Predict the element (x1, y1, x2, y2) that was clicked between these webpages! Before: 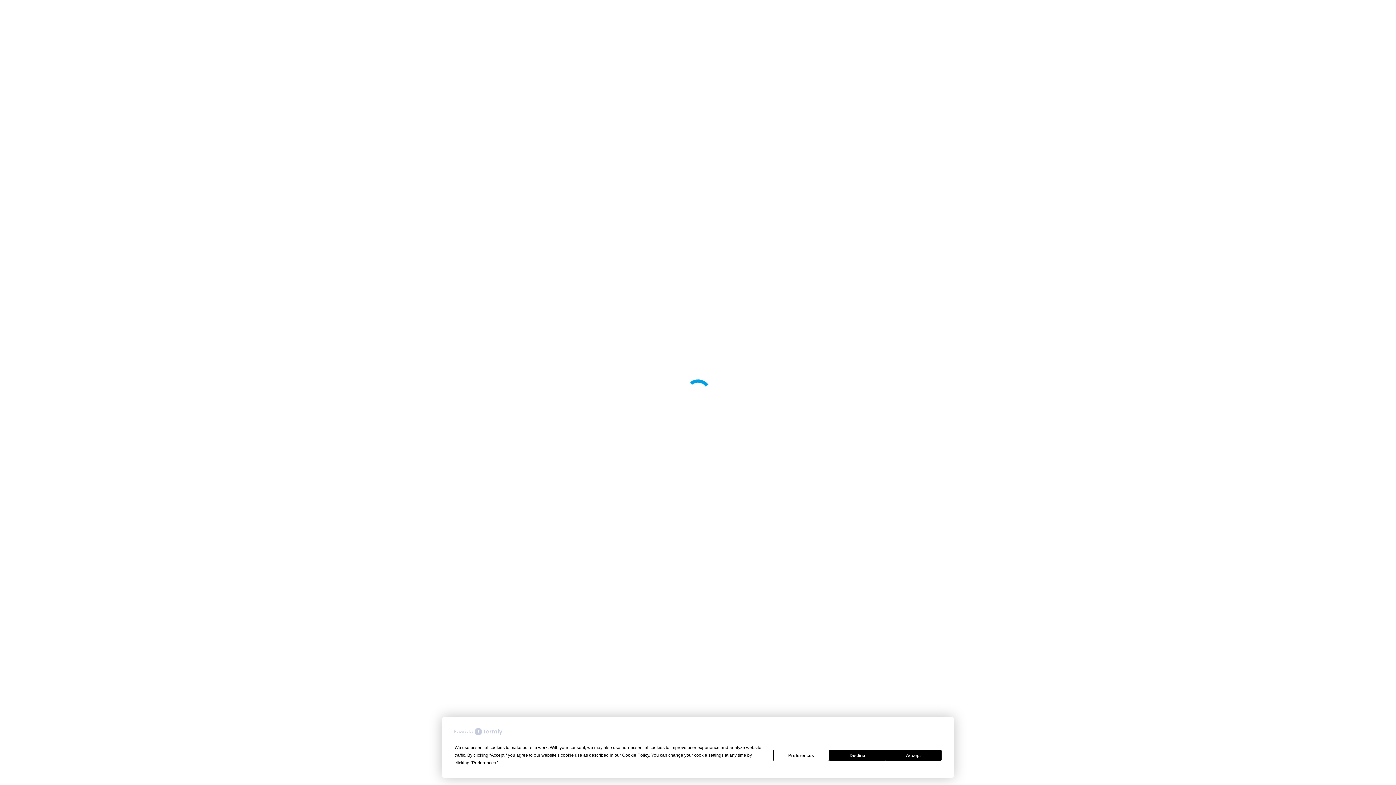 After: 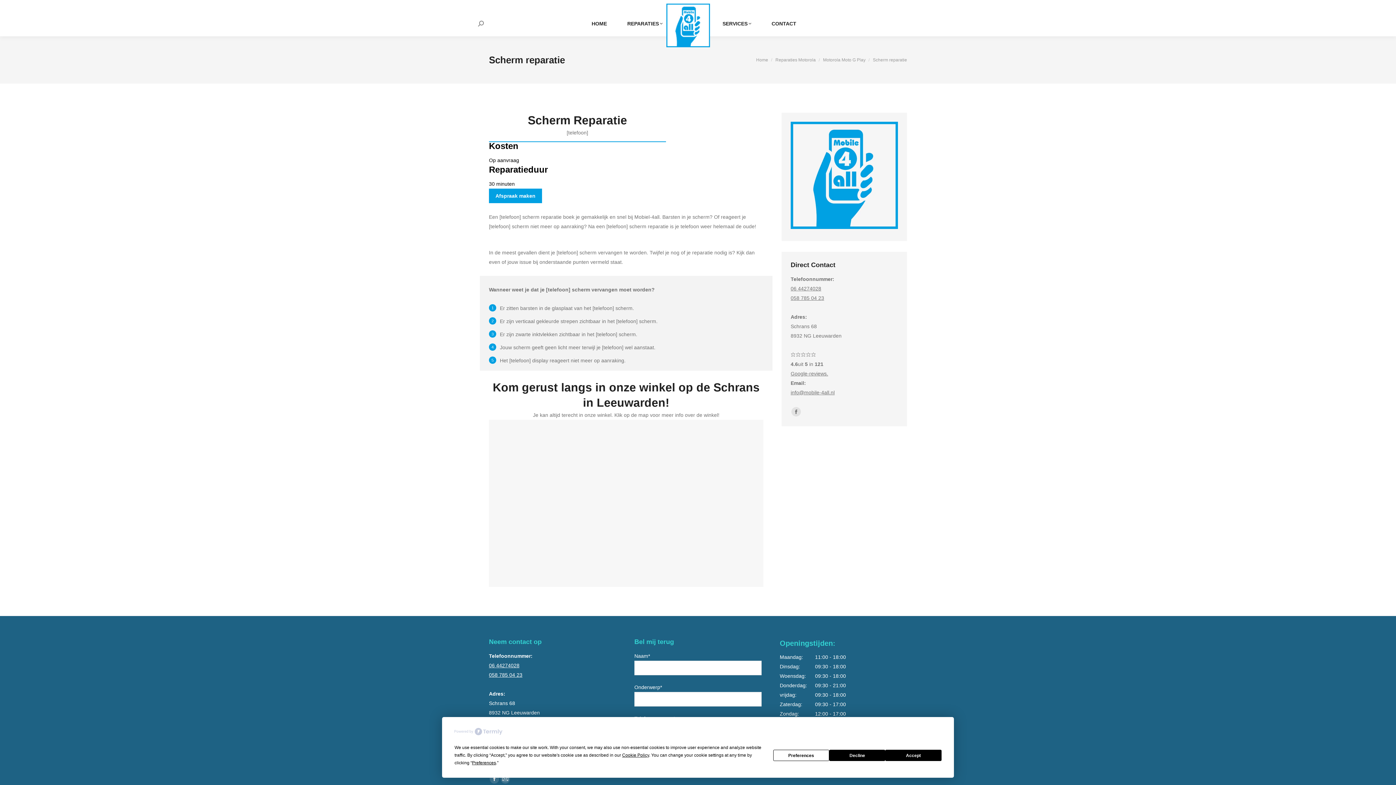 Action: bbox: (454, 728, 502, 738)